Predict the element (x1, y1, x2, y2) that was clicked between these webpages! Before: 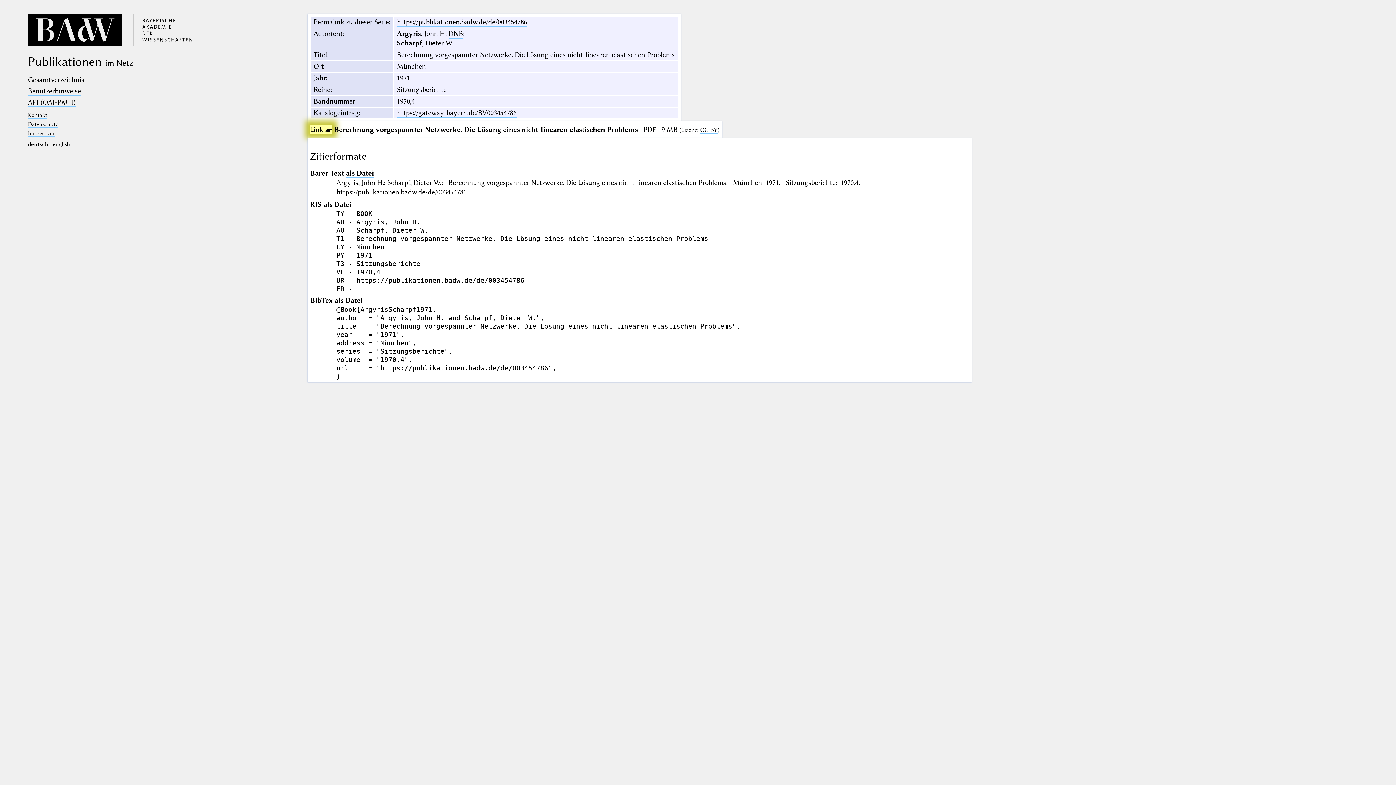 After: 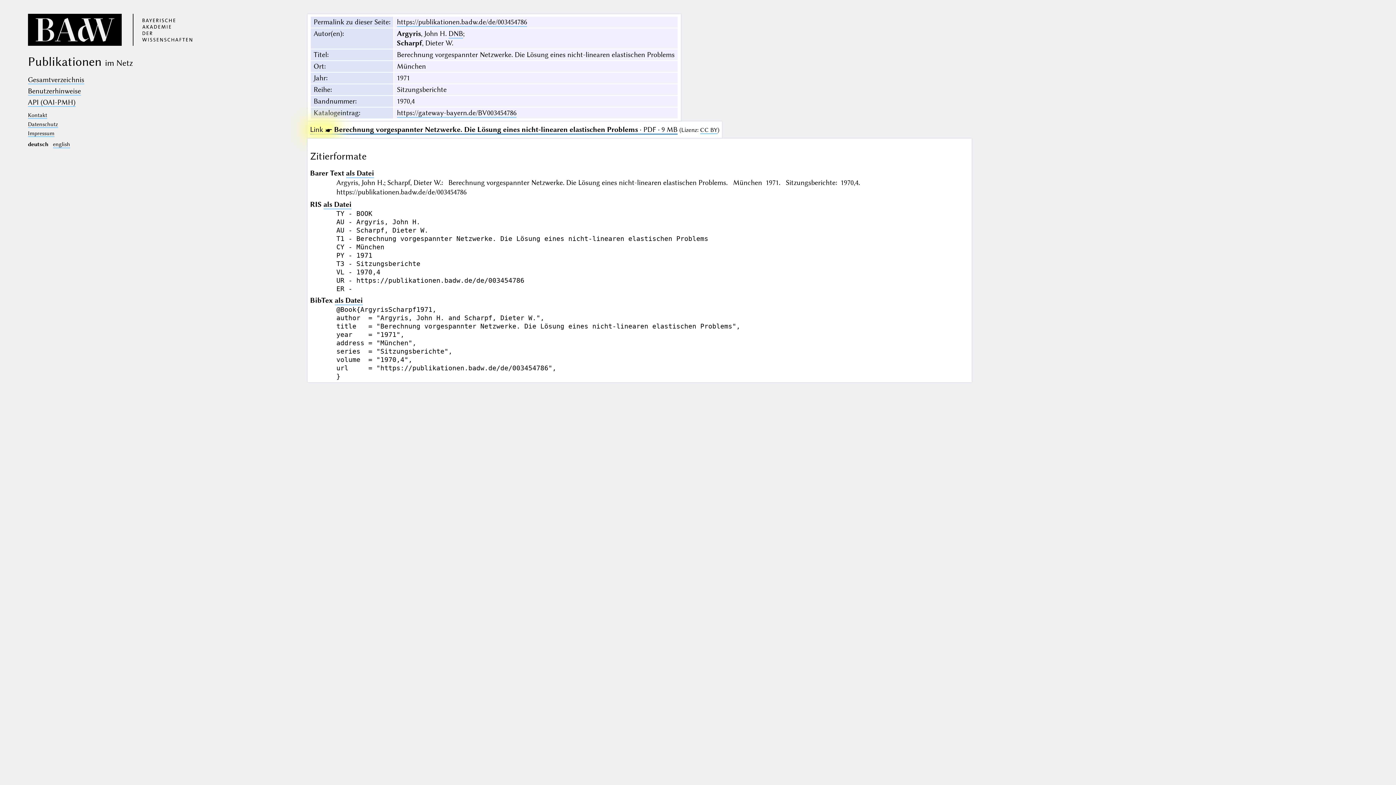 Action: bbox: (310, 125, 677, 134) label: Link ☛ Berechnung vorgespannter Netzwerke. Die Lösung eines nicht-linearen elastischen Problems · PDF · 9 MB